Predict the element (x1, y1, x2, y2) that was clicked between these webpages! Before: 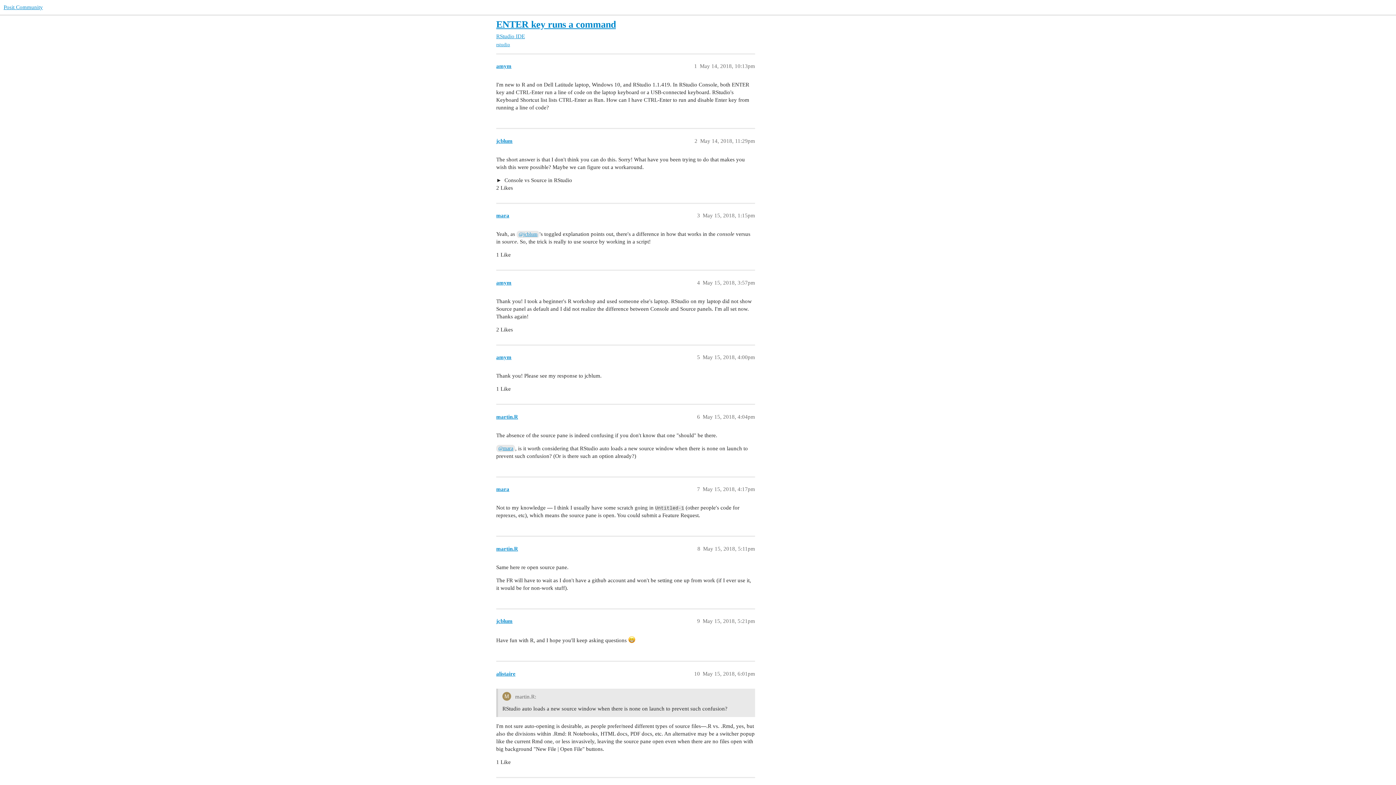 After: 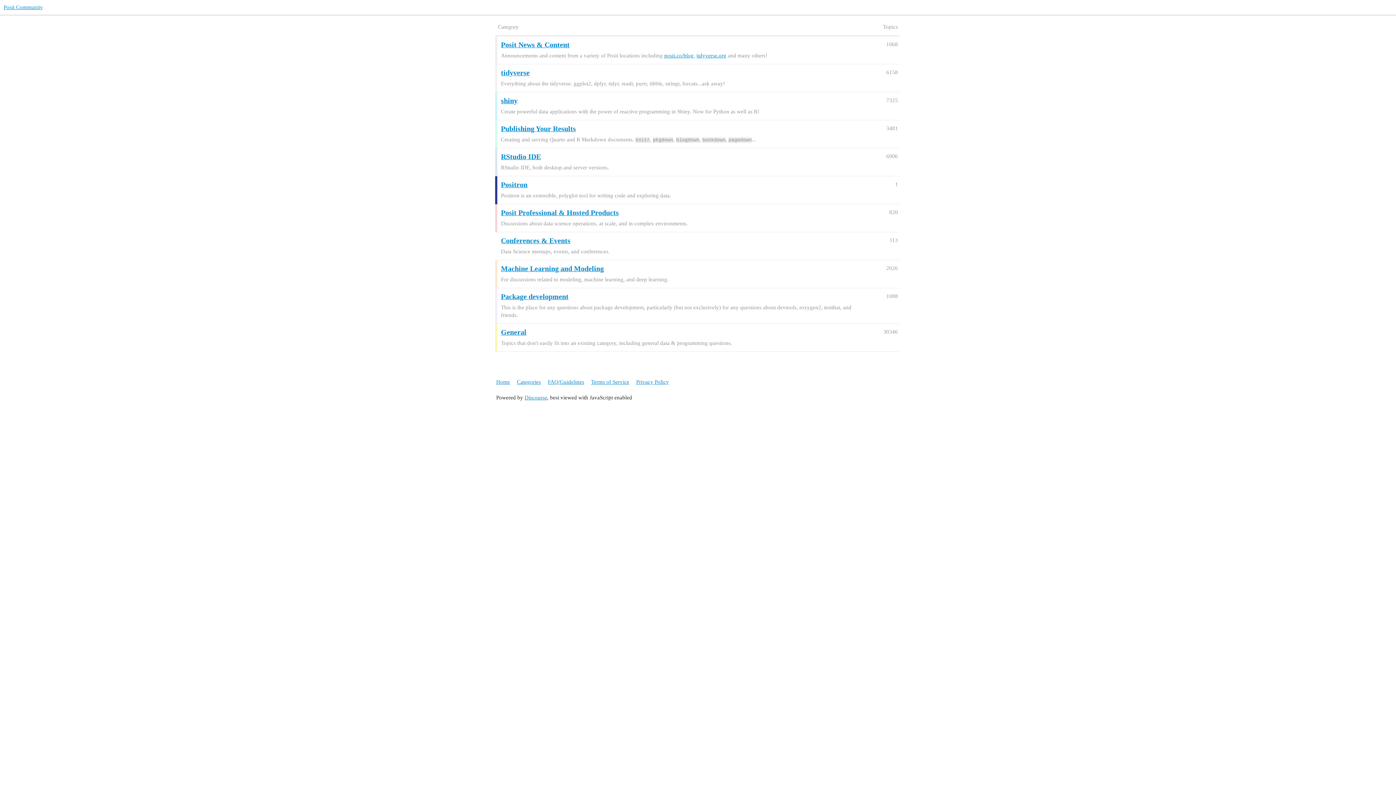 Action: bbox: (3, 4, 42, 10) label: Posit Community